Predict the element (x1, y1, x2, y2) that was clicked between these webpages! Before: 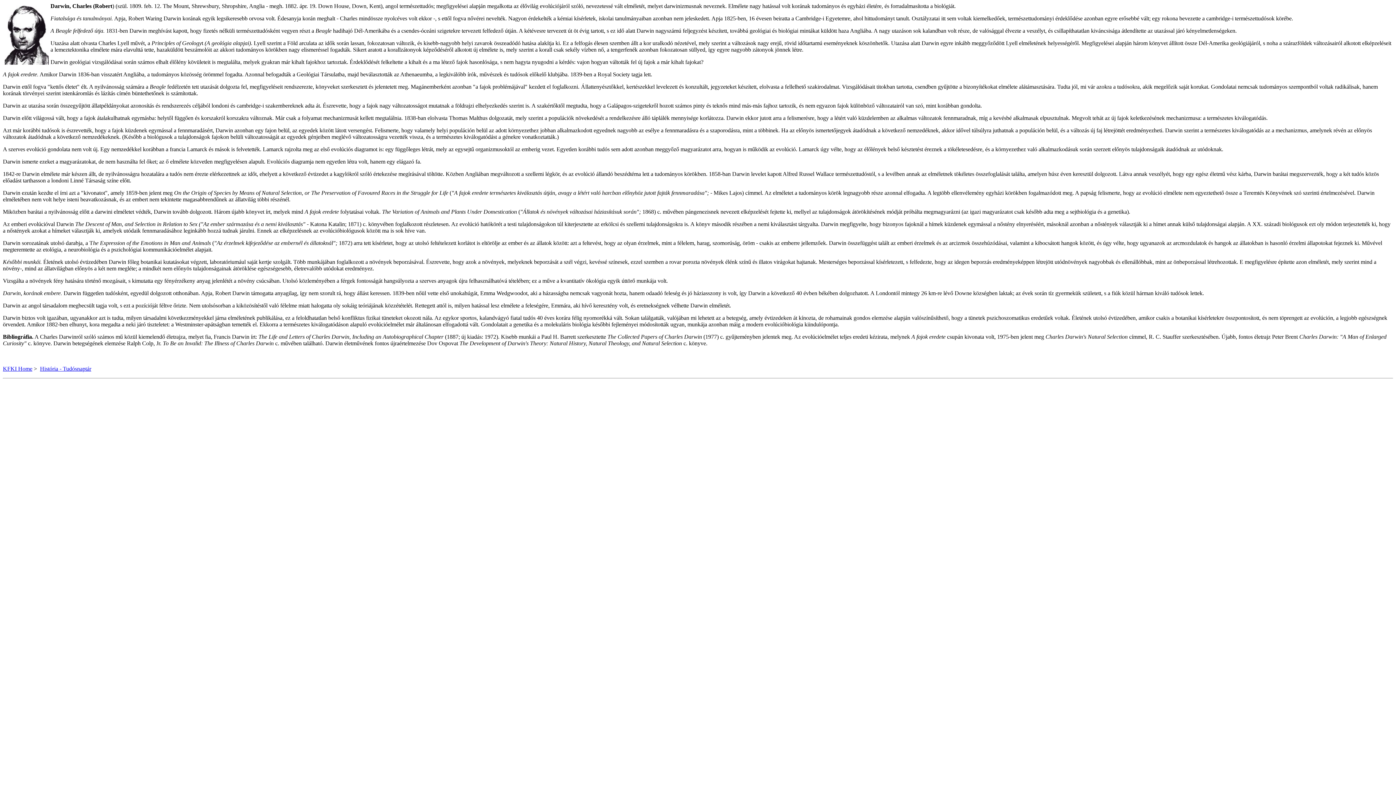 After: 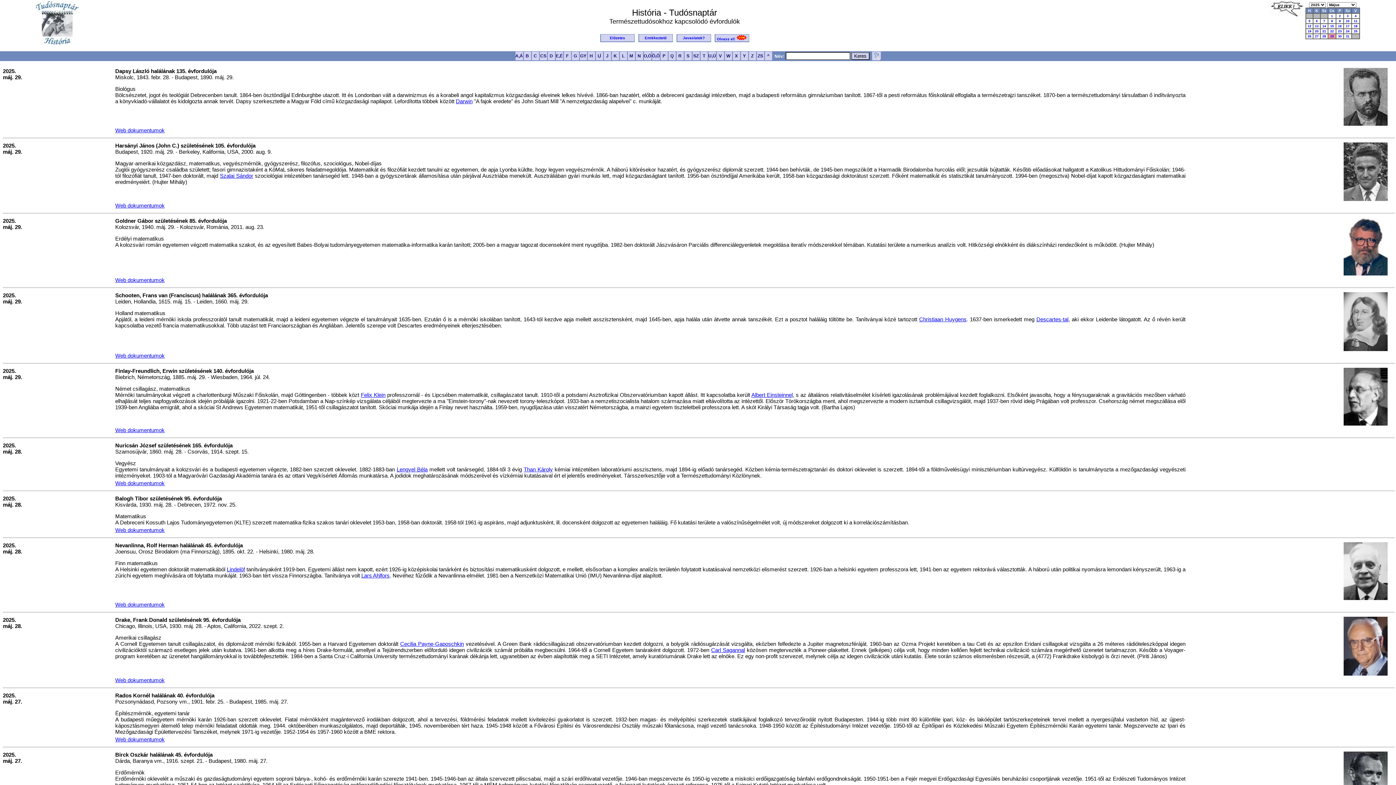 Action: bbox: (40, 365, 91, 372) label: História - Tudósnaptár